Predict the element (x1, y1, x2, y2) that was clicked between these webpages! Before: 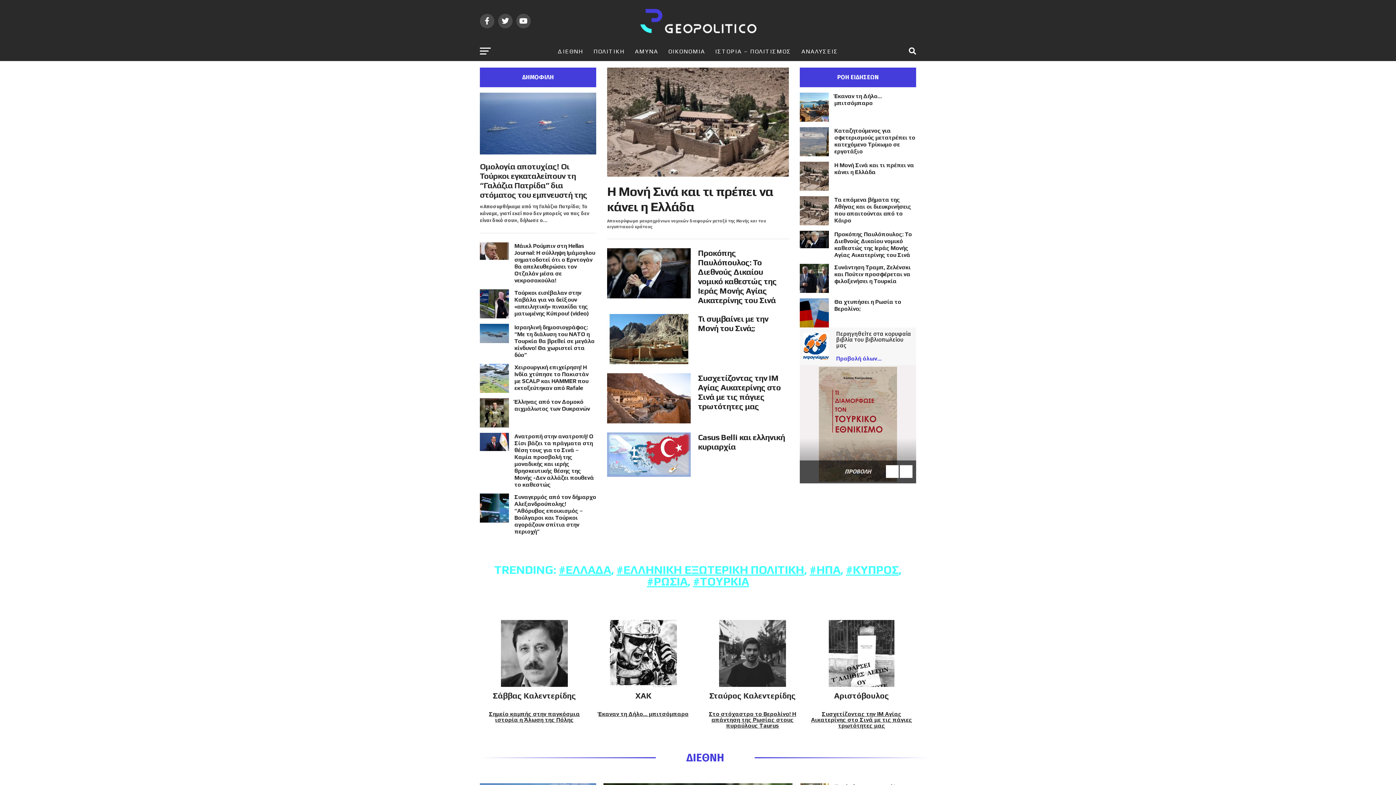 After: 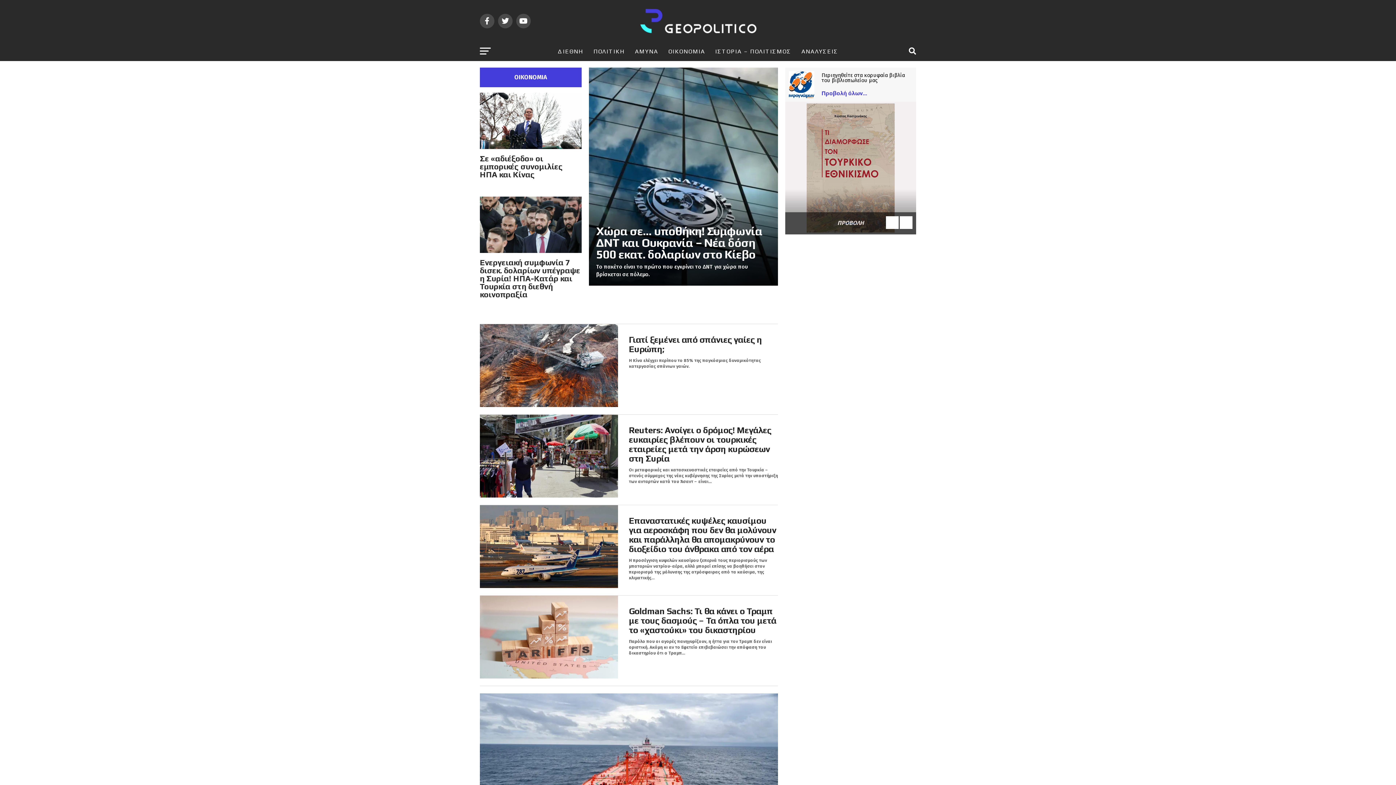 Action: label: ΟΙΚΟΝΟΜΙΑ bbox: (664, 42, 709, 61)